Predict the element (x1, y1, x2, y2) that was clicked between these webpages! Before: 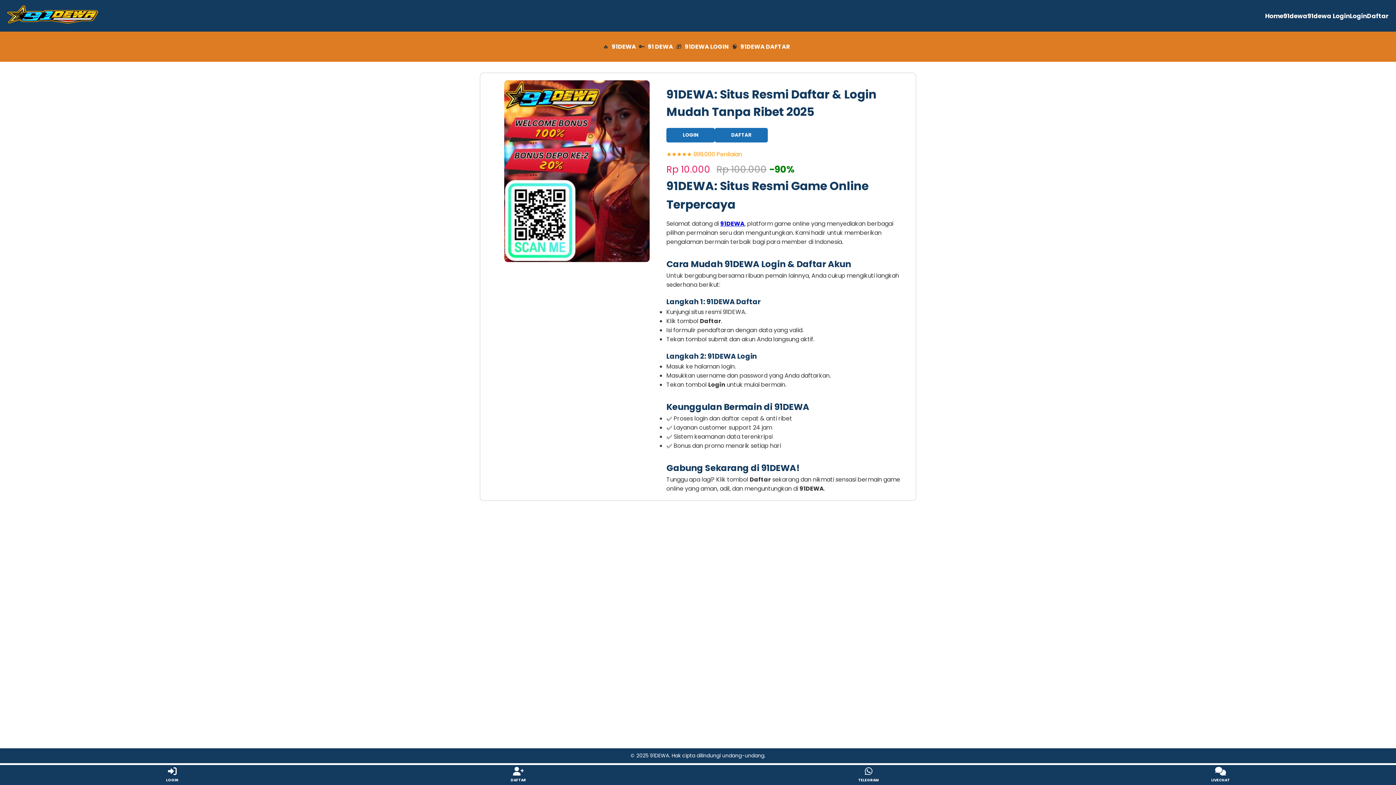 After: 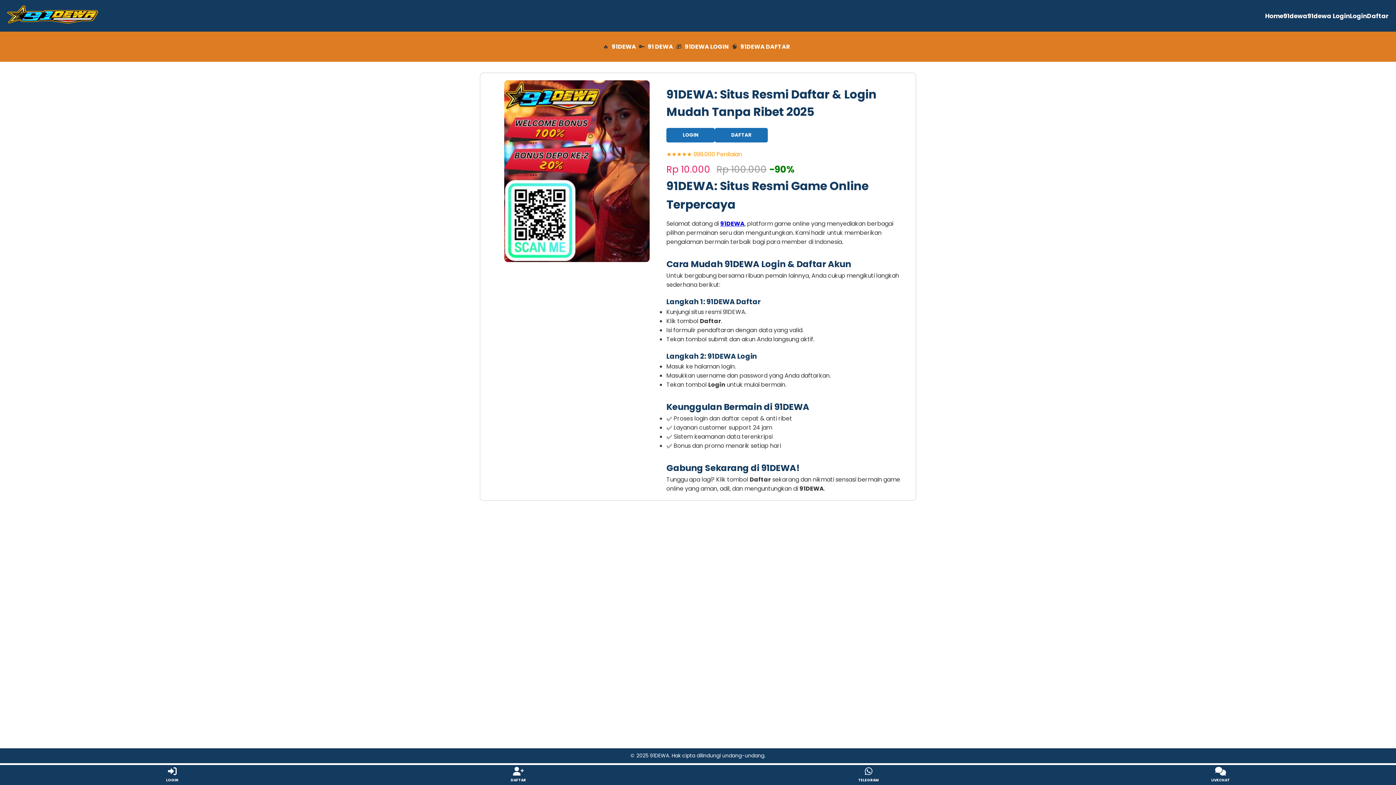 Action: bbox: (1283, 11, 1307, 20) label: 91dewa